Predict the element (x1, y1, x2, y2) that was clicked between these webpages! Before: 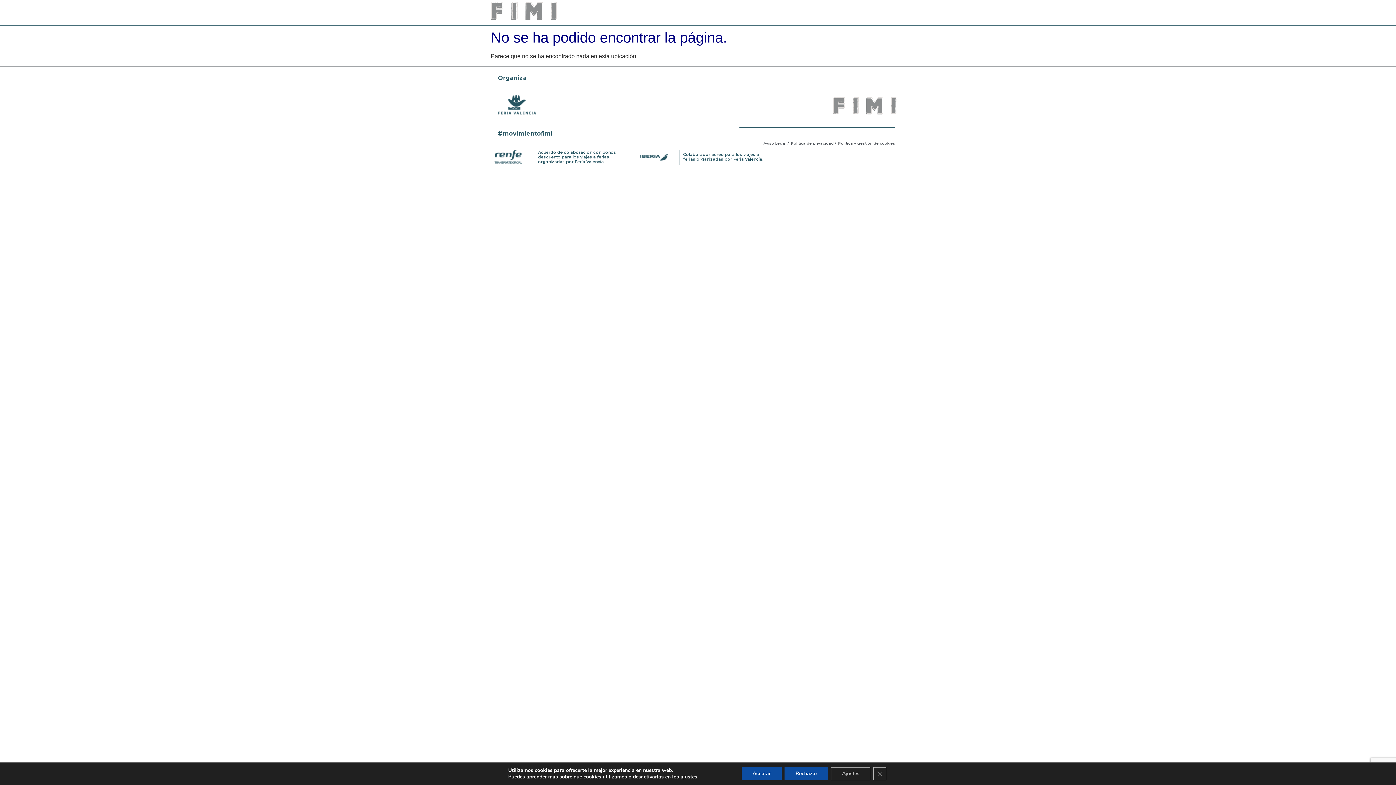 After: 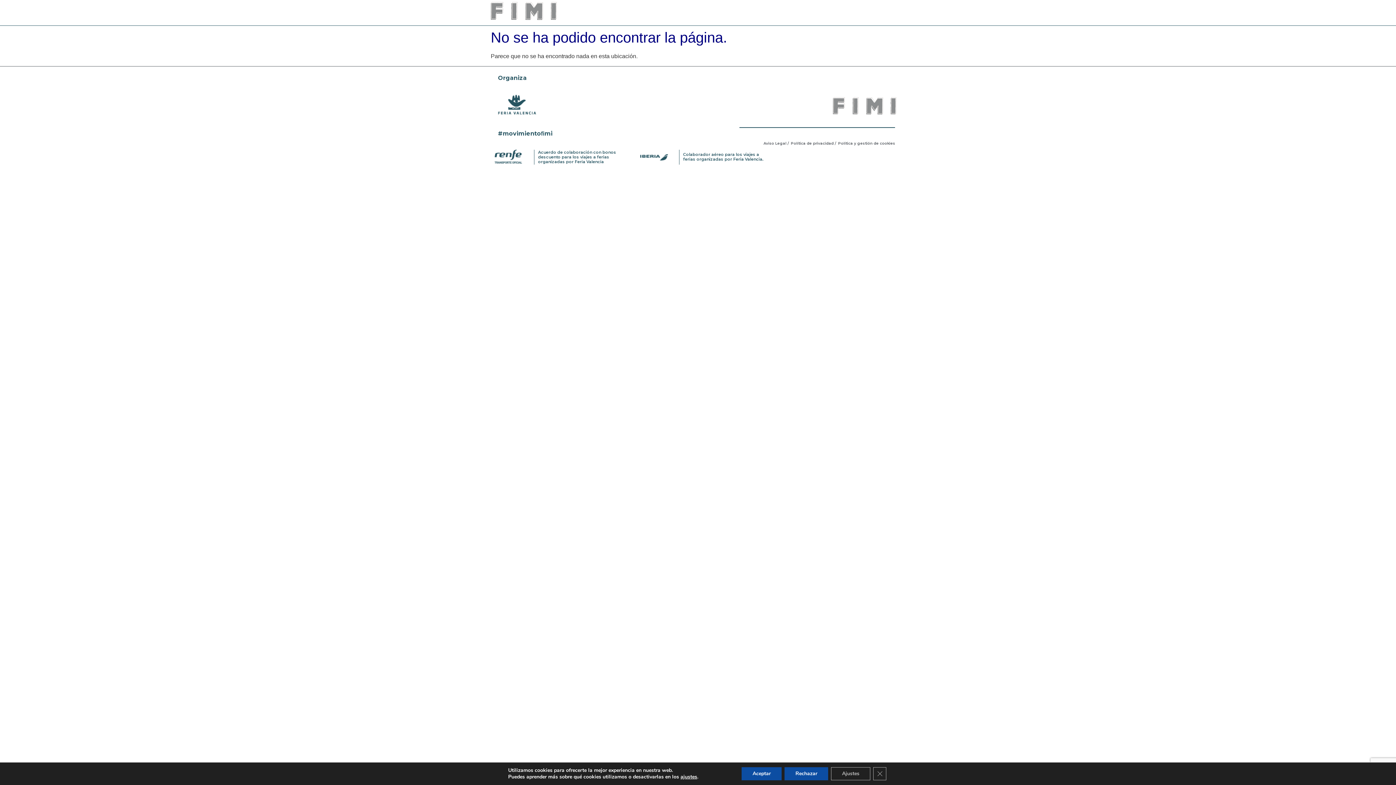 Action: label: Aviso Legal / bbox: (763, 140, 789, 146)